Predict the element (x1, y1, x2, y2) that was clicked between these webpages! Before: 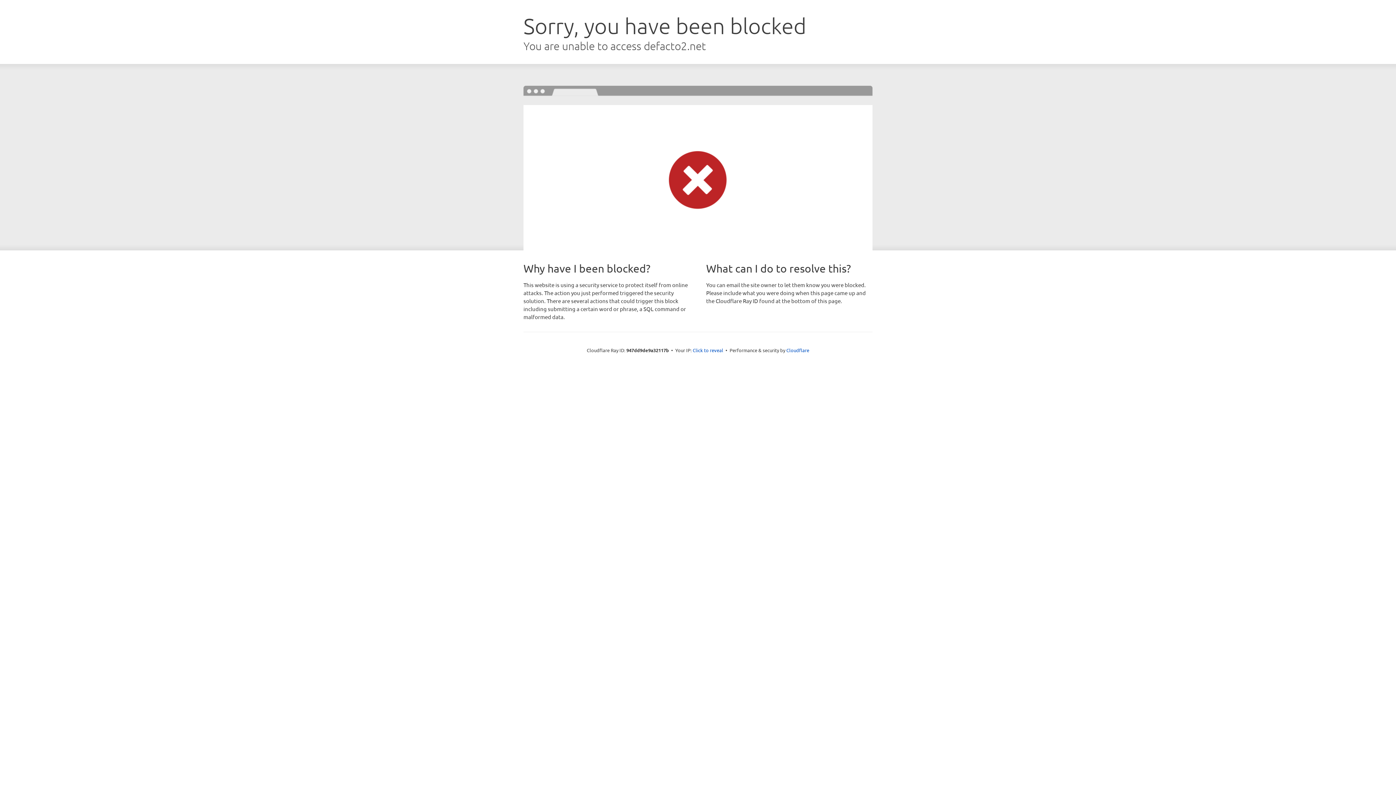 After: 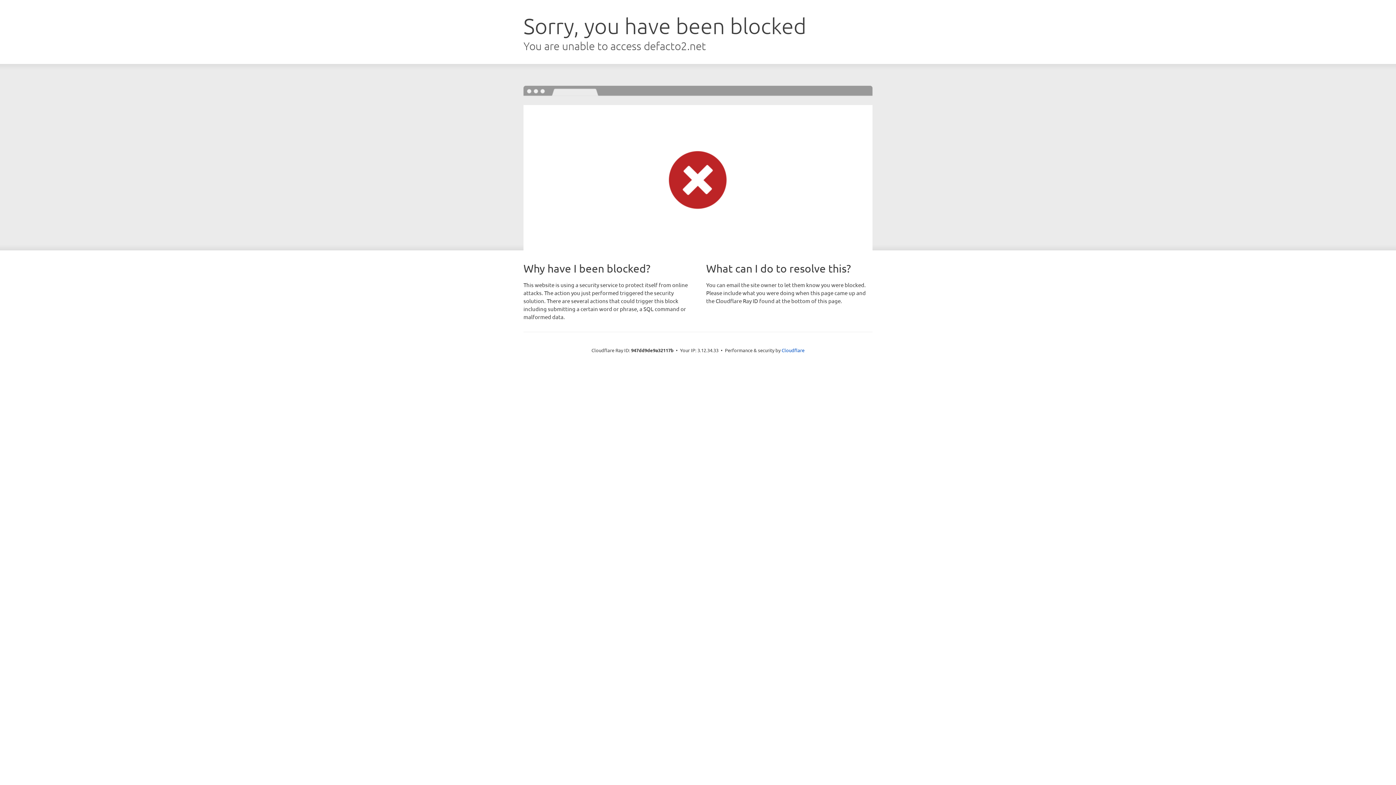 Action: bbox: (692, 346, 723, 353) label: Click to reveal